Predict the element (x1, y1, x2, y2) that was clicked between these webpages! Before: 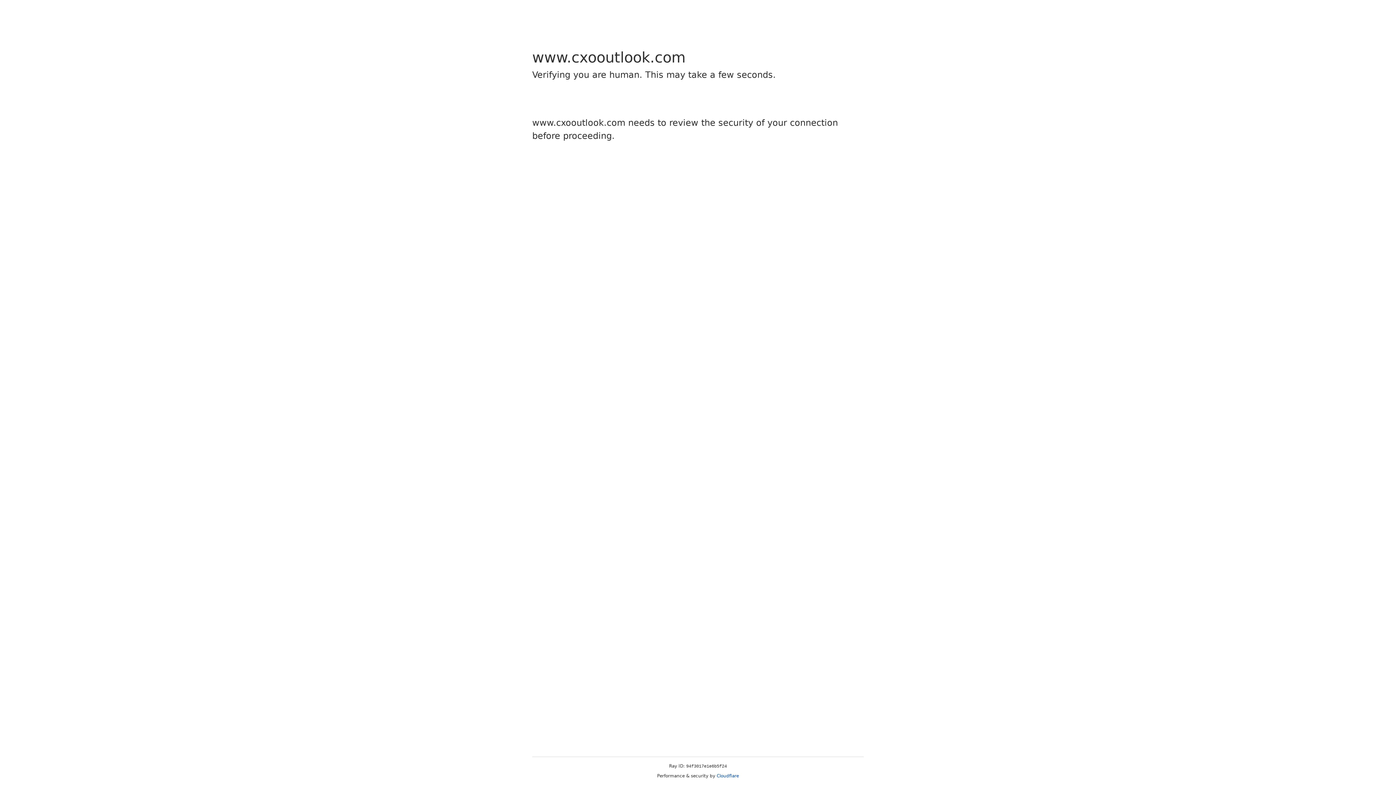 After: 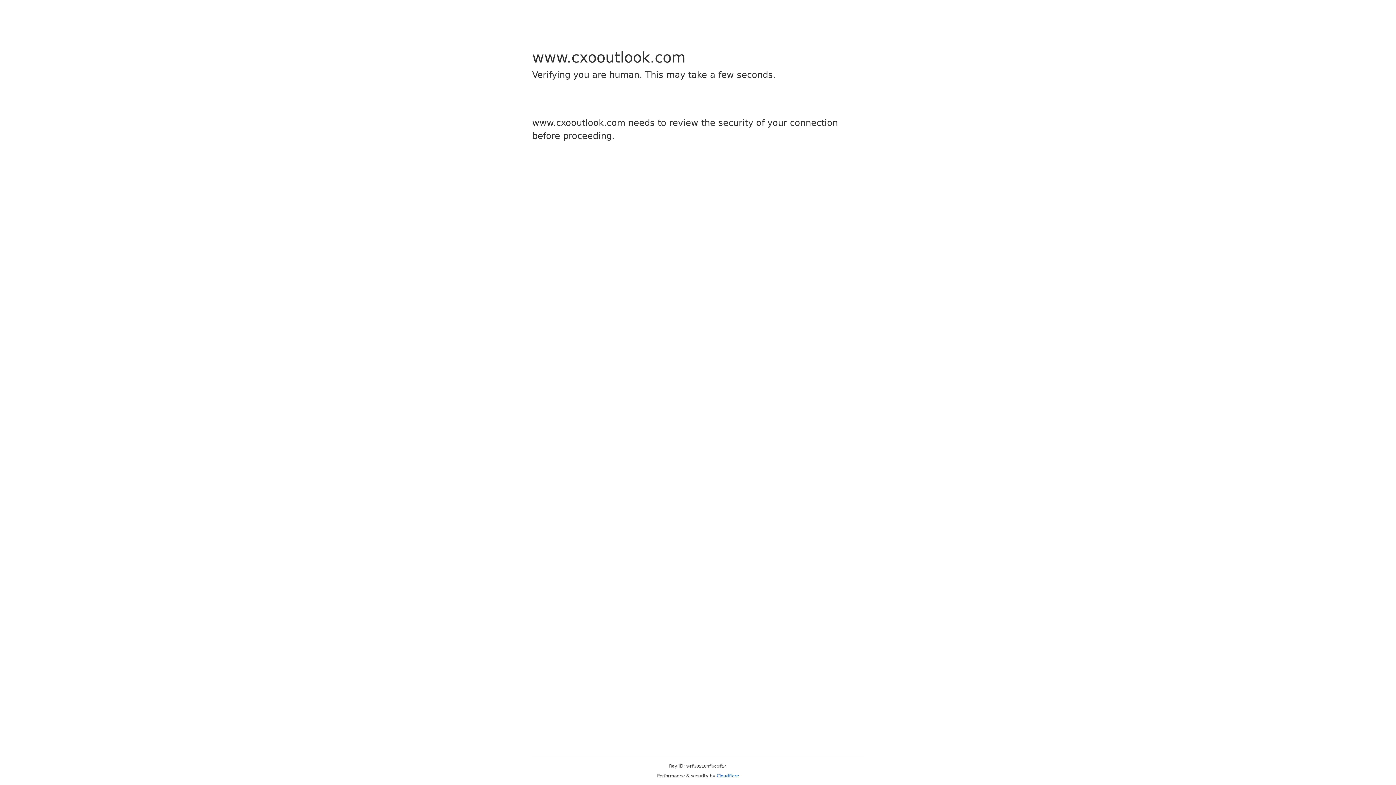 Action: label: Cloudflare bbox: (716, 773, 739, 778)